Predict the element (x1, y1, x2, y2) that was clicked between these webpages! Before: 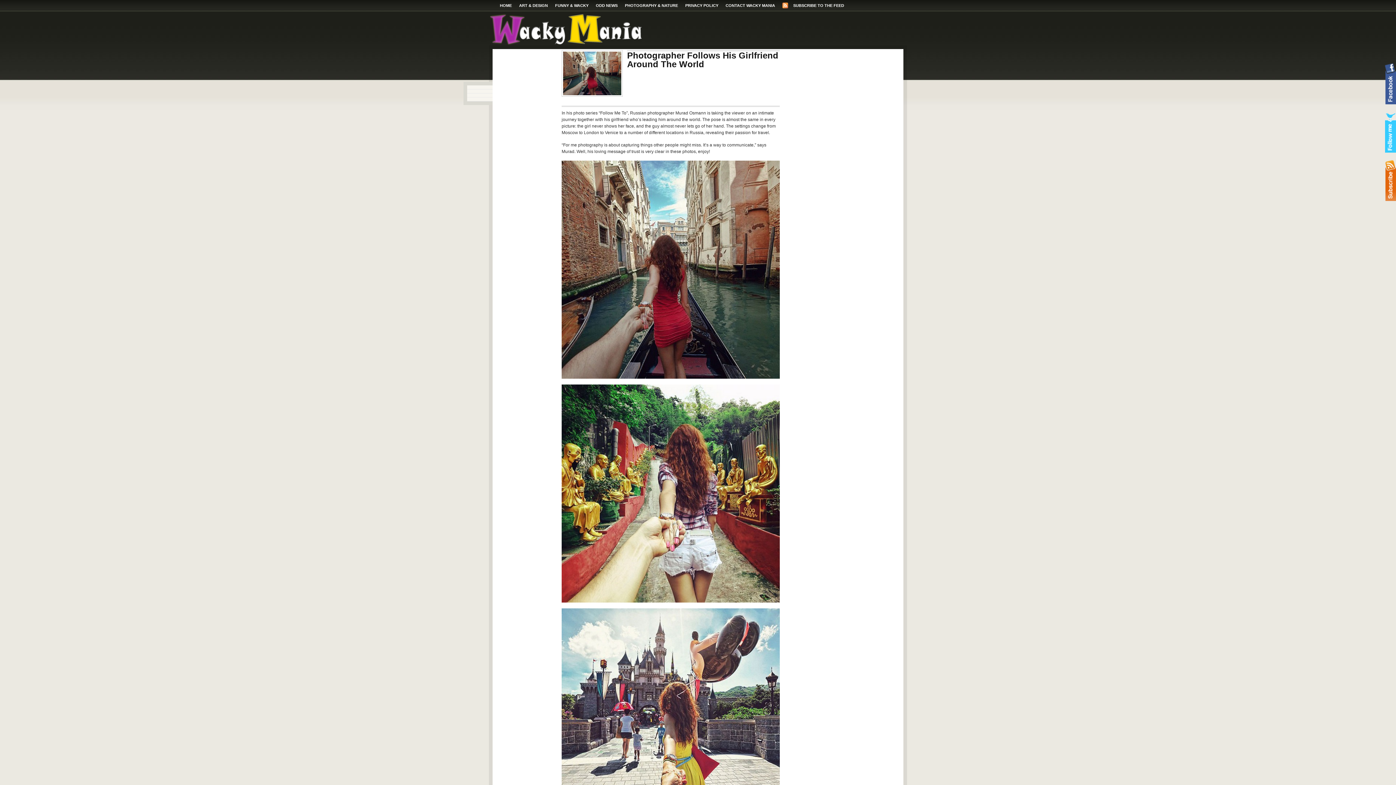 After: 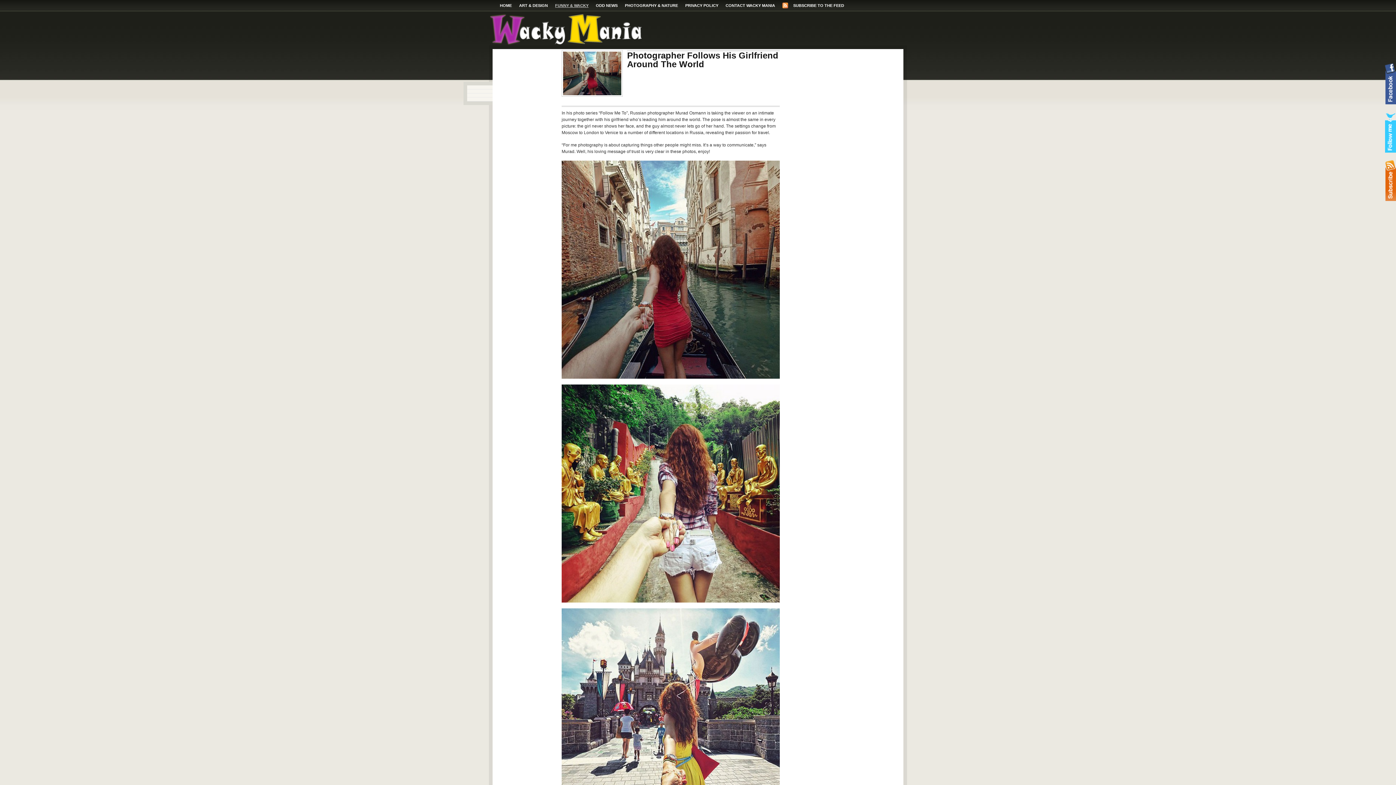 Action: label: FUNNY & WACKY bbox: (551, 0, 592, 10)